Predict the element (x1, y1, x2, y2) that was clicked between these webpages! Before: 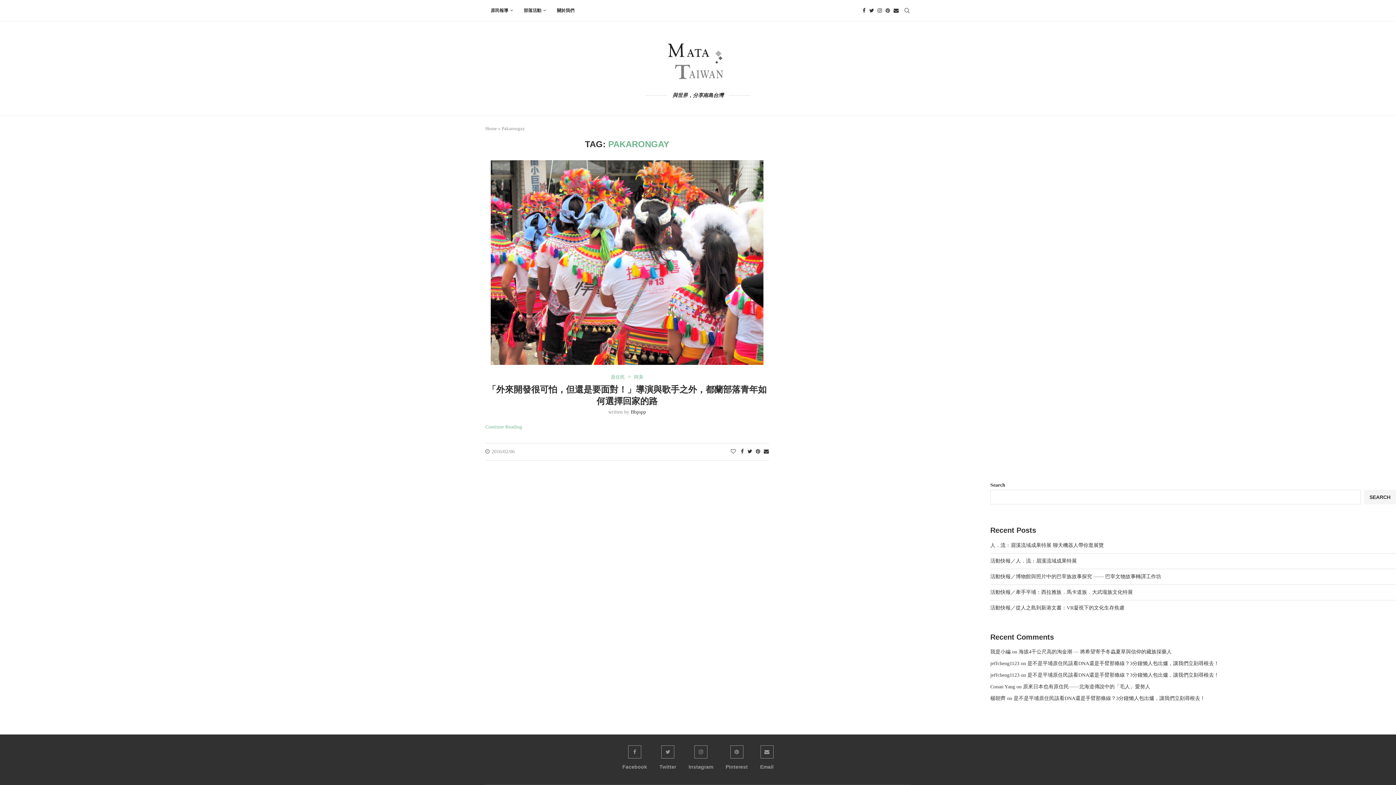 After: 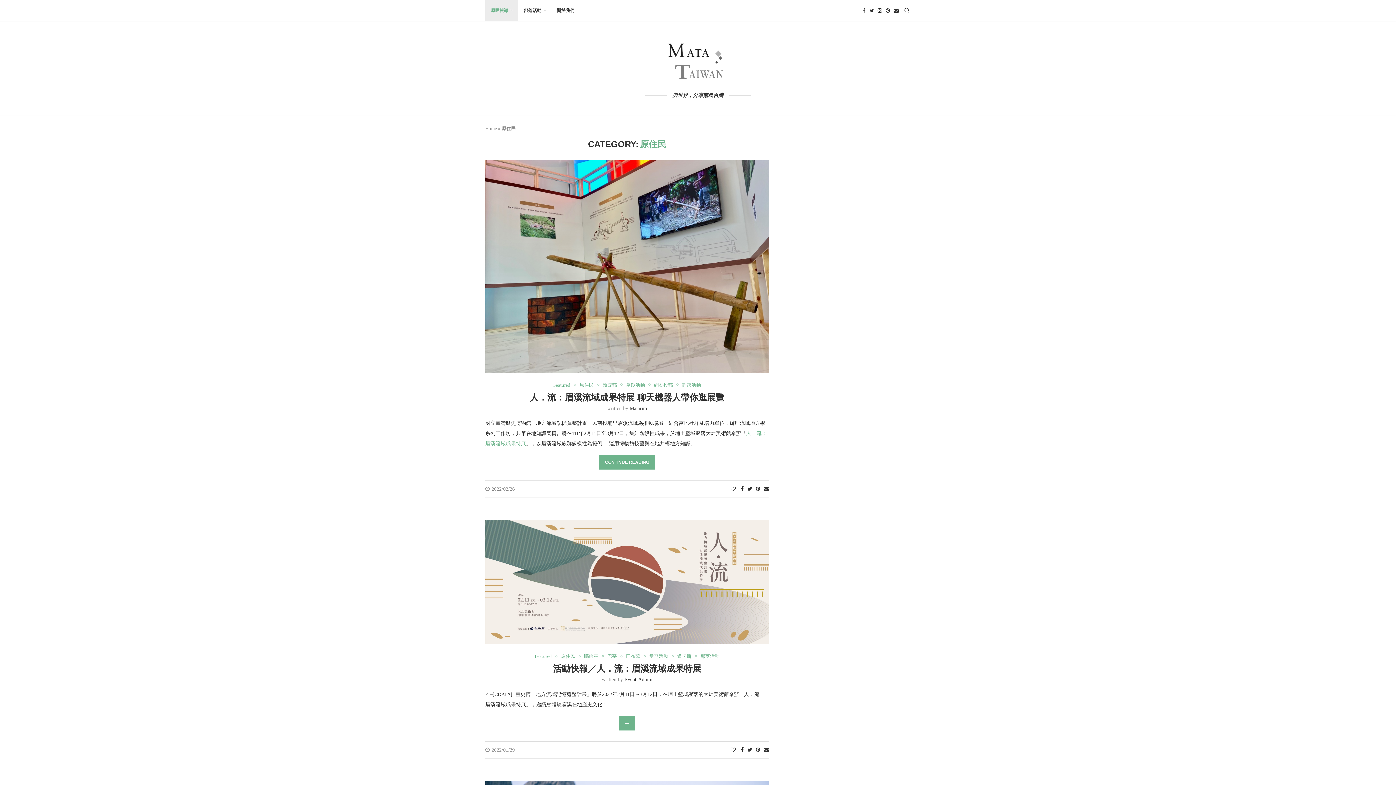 Action: label: 原住民 bbox: (610, 374, 628, 379)